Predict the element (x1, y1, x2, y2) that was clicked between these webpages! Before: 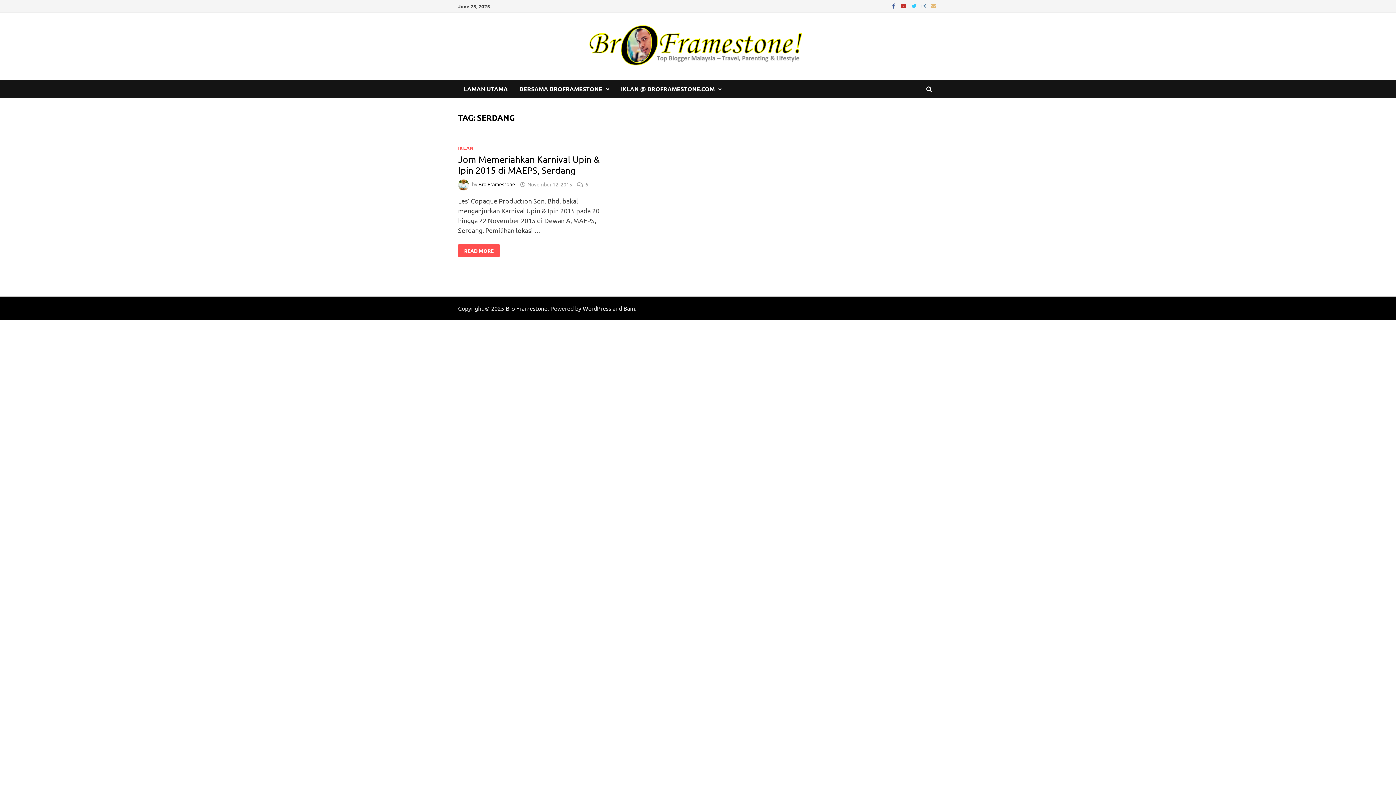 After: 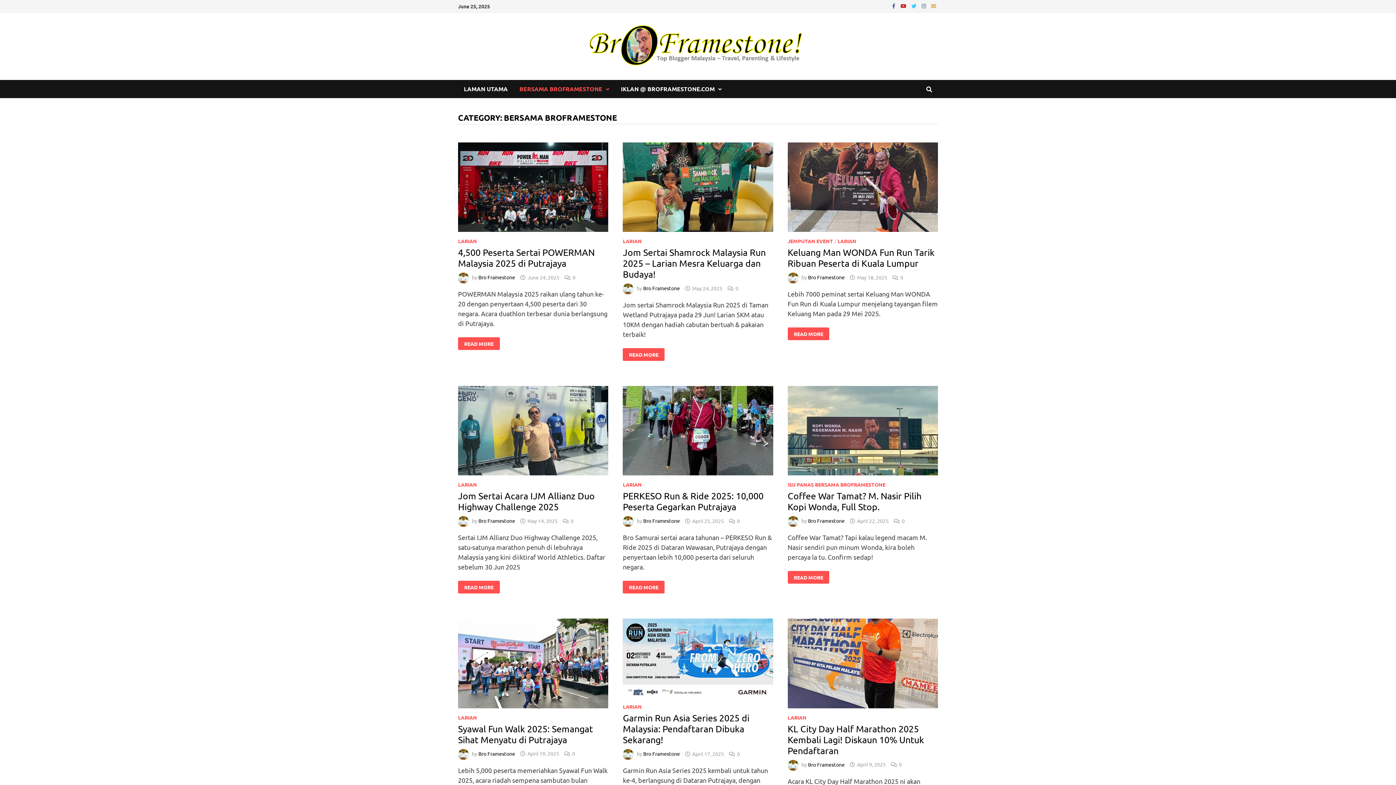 Action: label: BERSAMA BROFRAMESTONE bbox: (513, 80, 615, 98)